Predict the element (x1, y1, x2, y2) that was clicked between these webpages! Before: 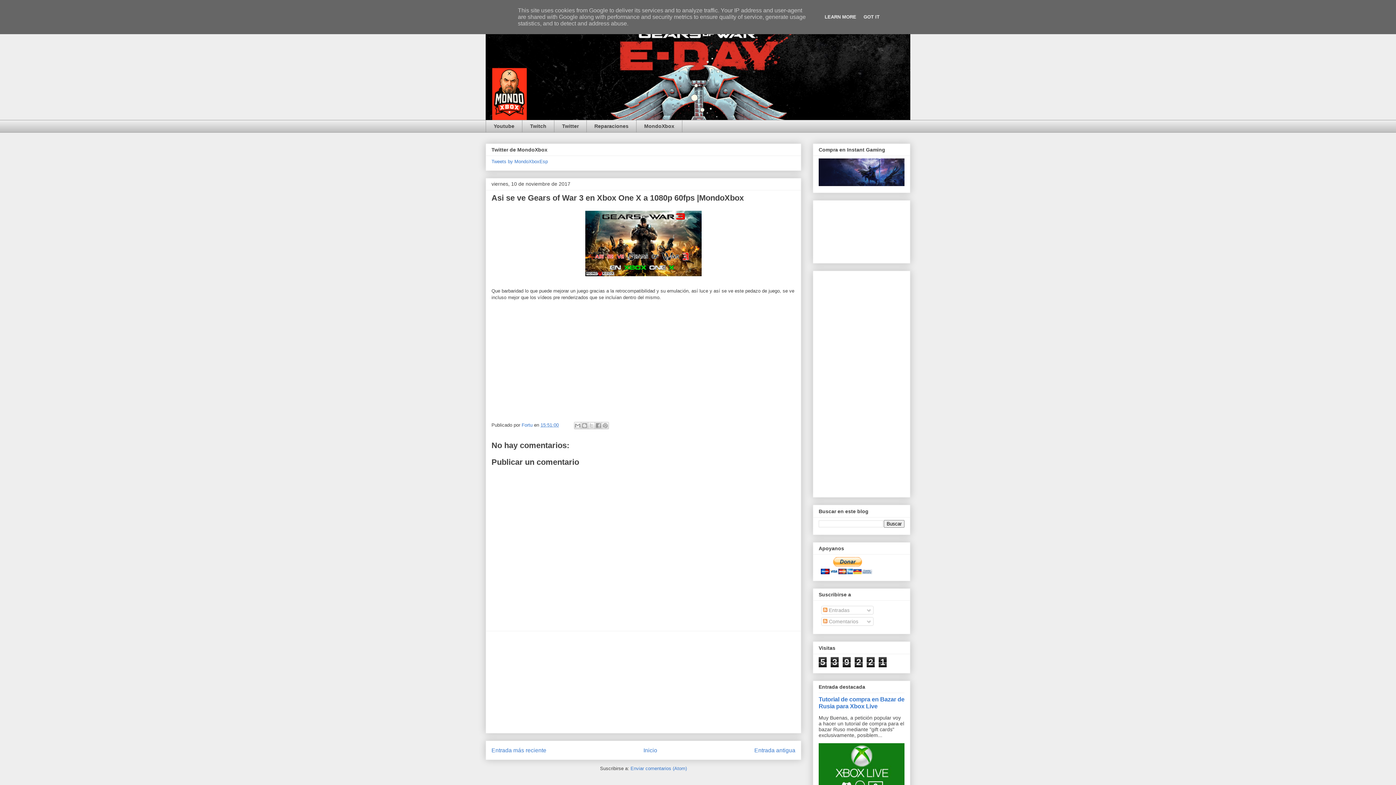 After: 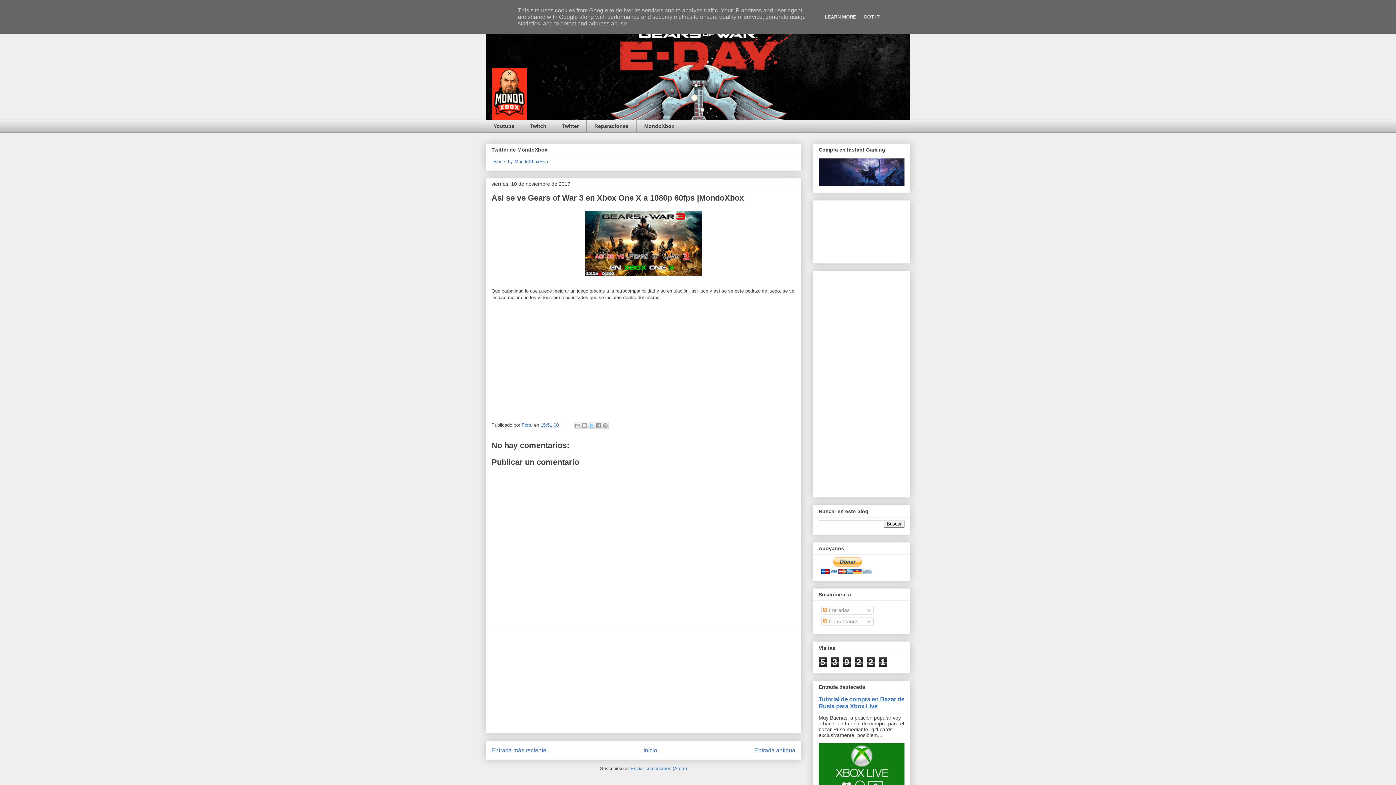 Action: label: Compartir en X bbox: (588, 422, 595, 429)